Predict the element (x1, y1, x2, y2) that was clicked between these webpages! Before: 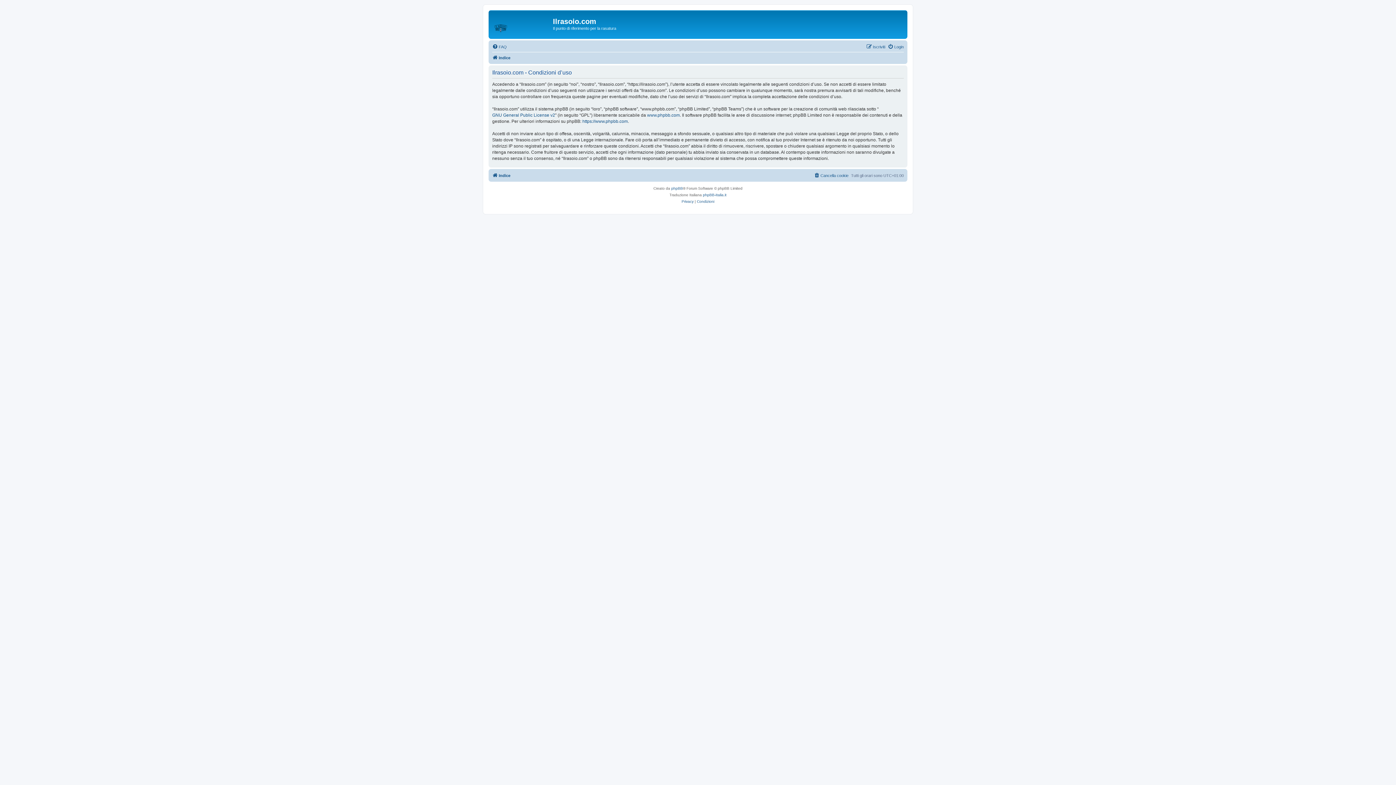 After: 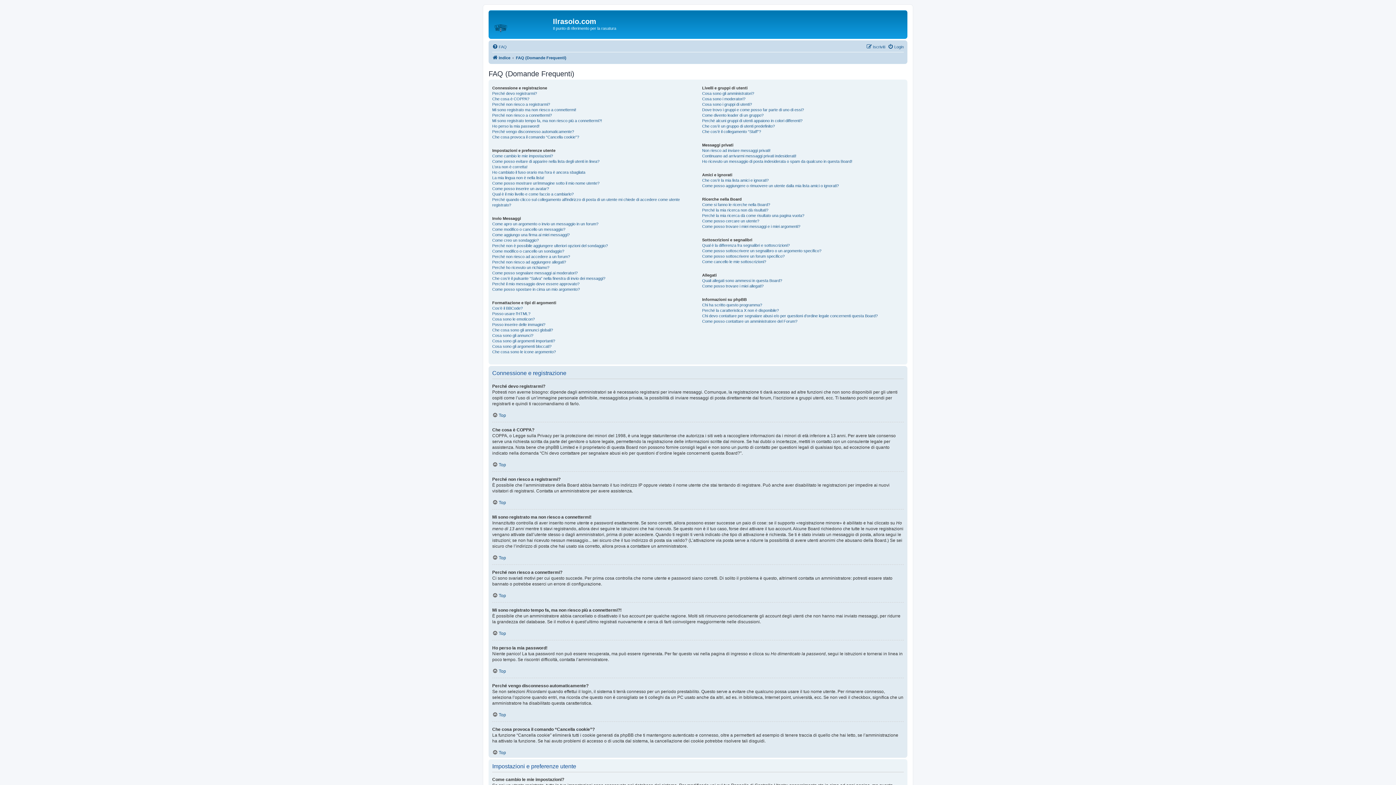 Action: label: FAQ bbox: (492, 42, 506, 51)